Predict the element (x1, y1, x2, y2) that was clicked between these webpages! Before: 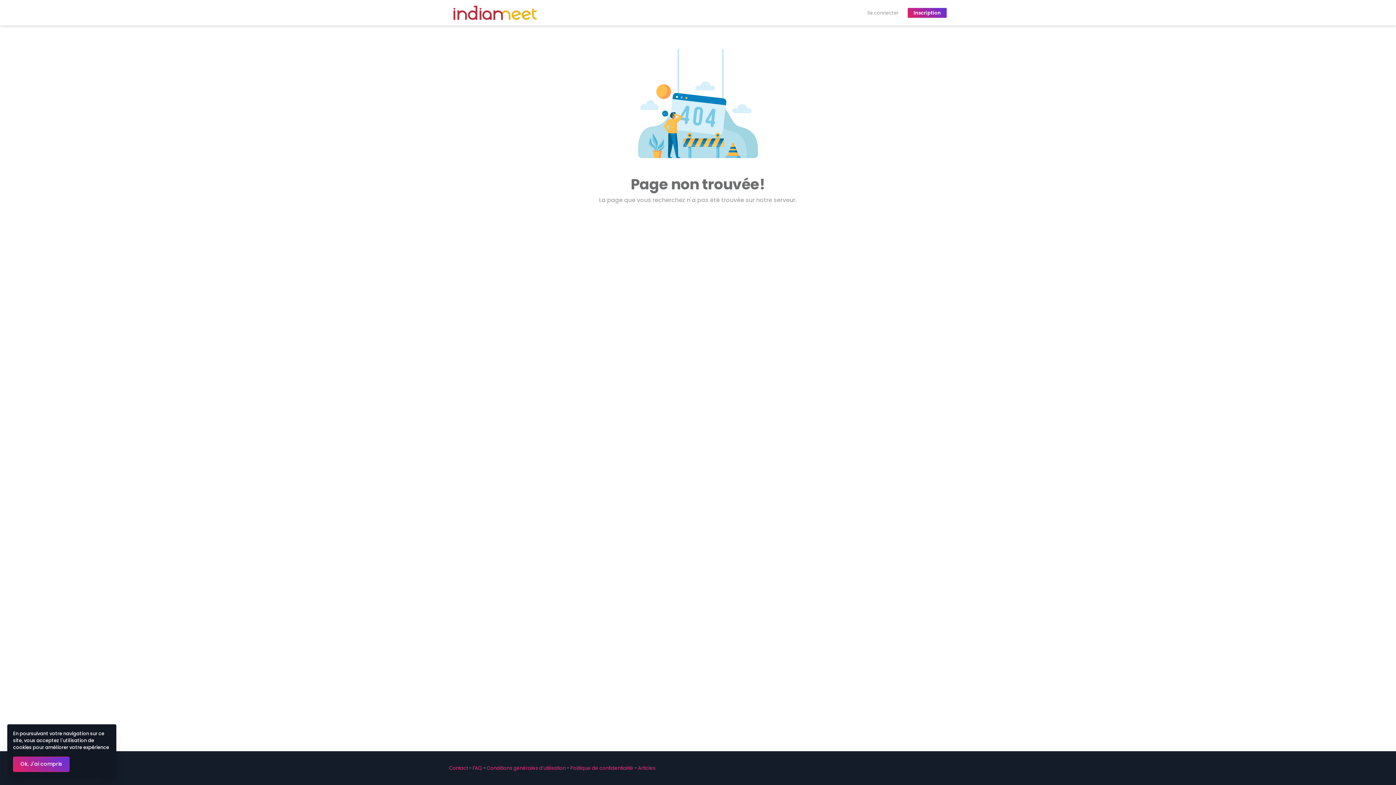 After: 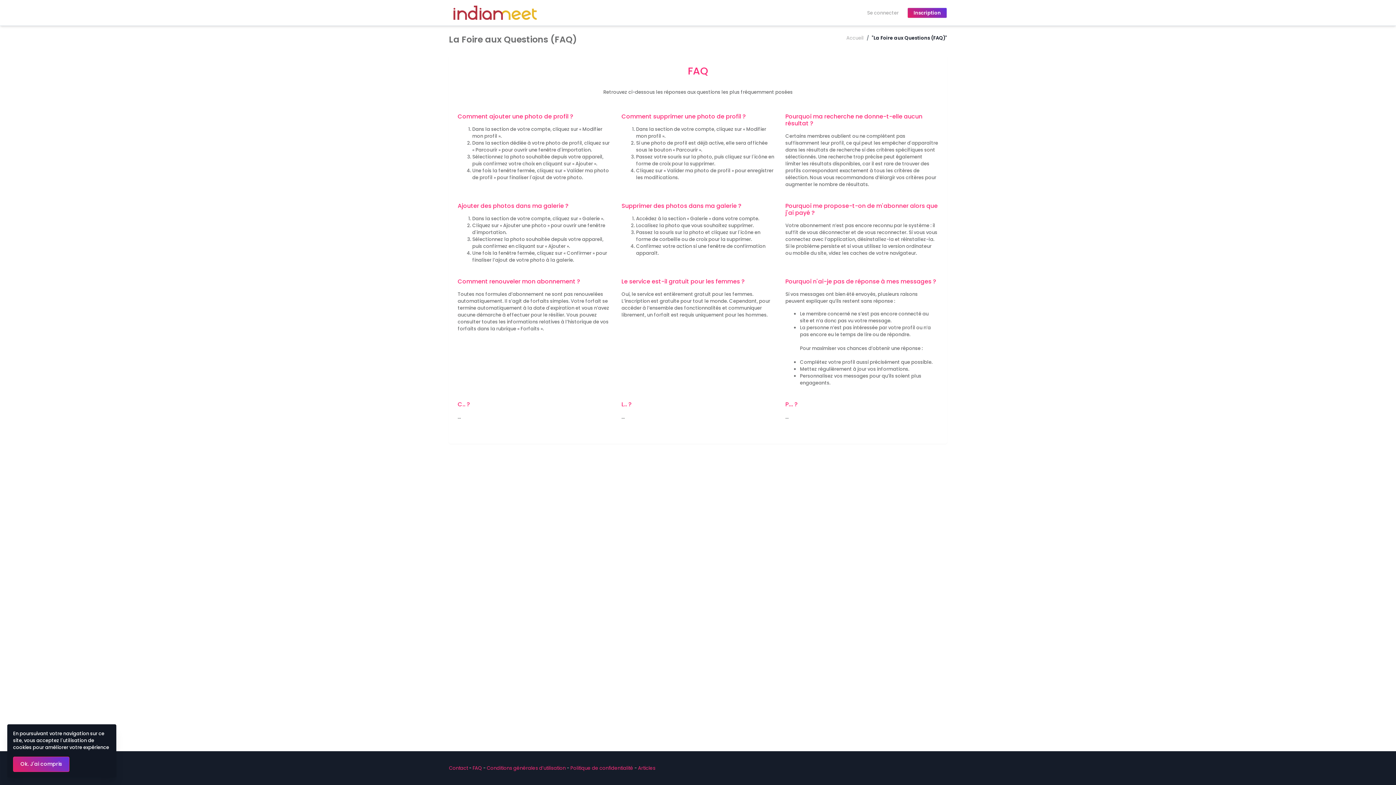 Action: label: FAQ bbox: (472, 765, 482, 772)